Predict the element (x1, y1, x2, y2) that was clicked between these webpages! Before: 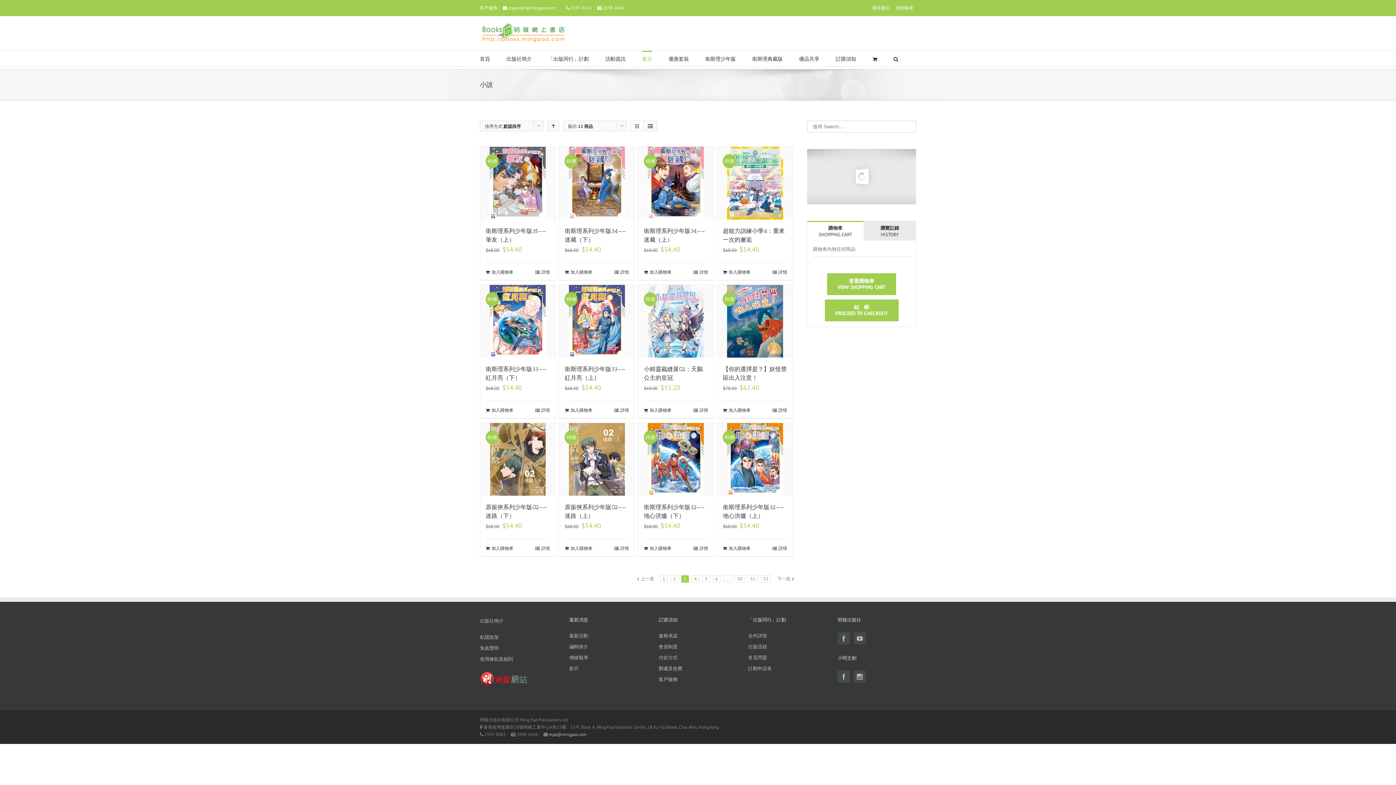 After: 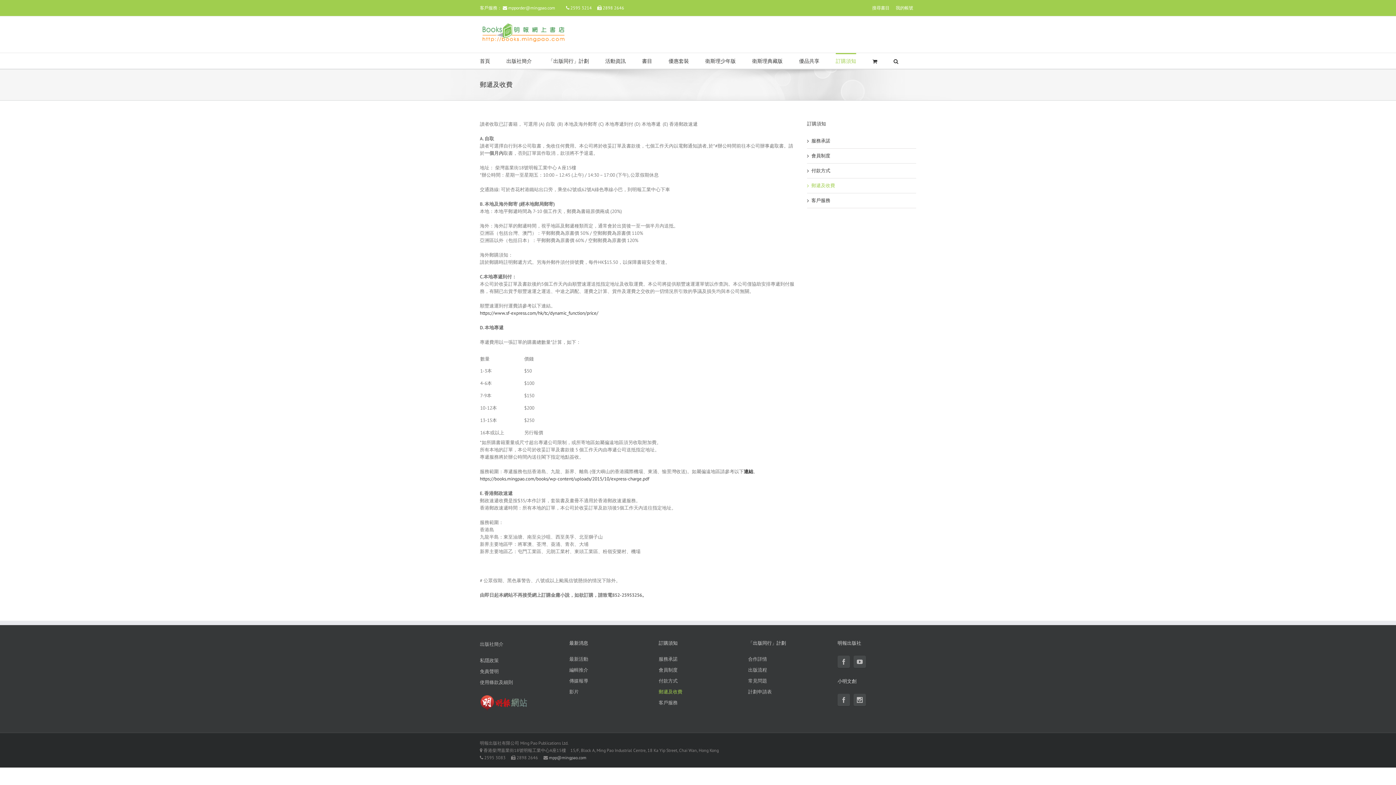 Action: bbox: (658, 663, 737, 674) label: 郵遞及收費